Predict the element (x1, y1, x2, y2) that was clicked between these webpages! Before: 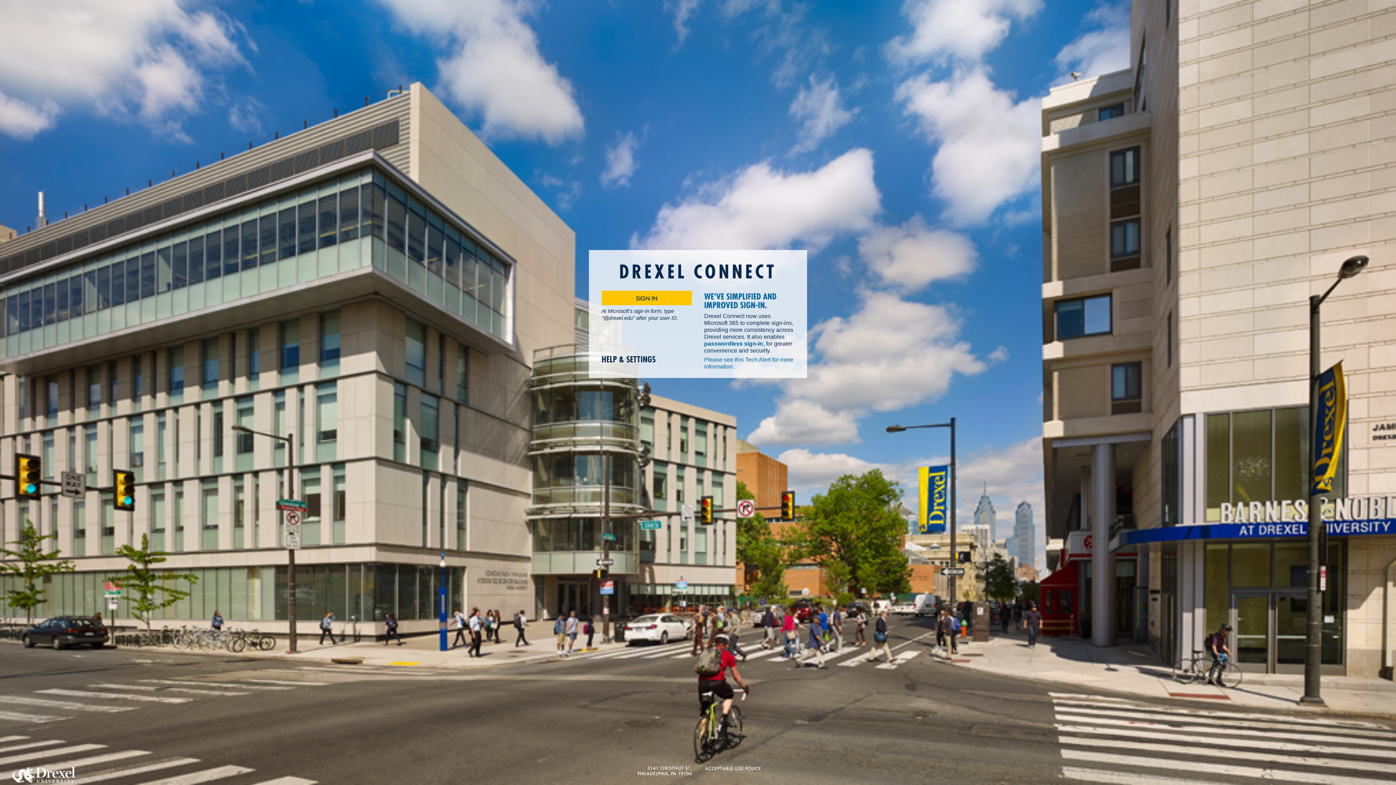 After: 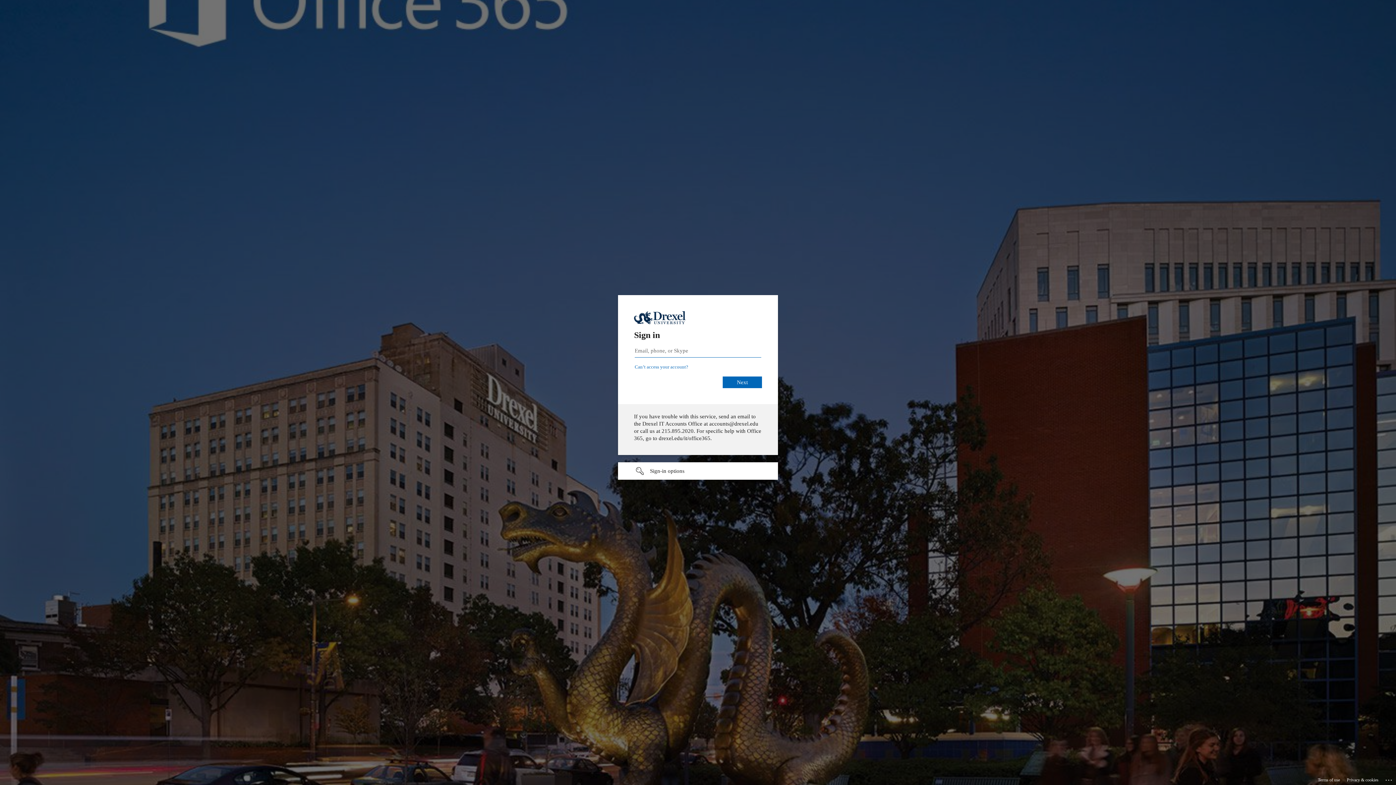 Action: label: SIGN IN bbox: (601, 291, 692, 305)